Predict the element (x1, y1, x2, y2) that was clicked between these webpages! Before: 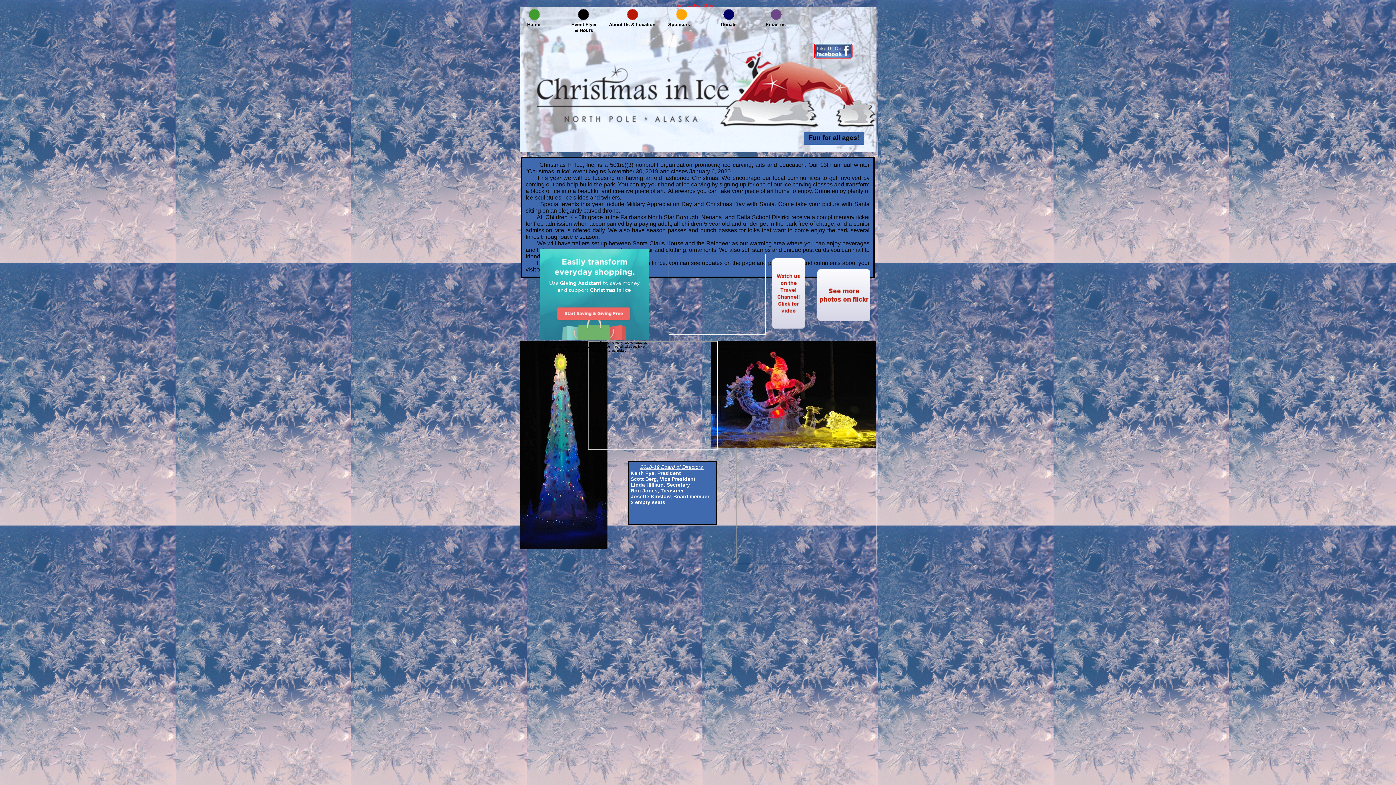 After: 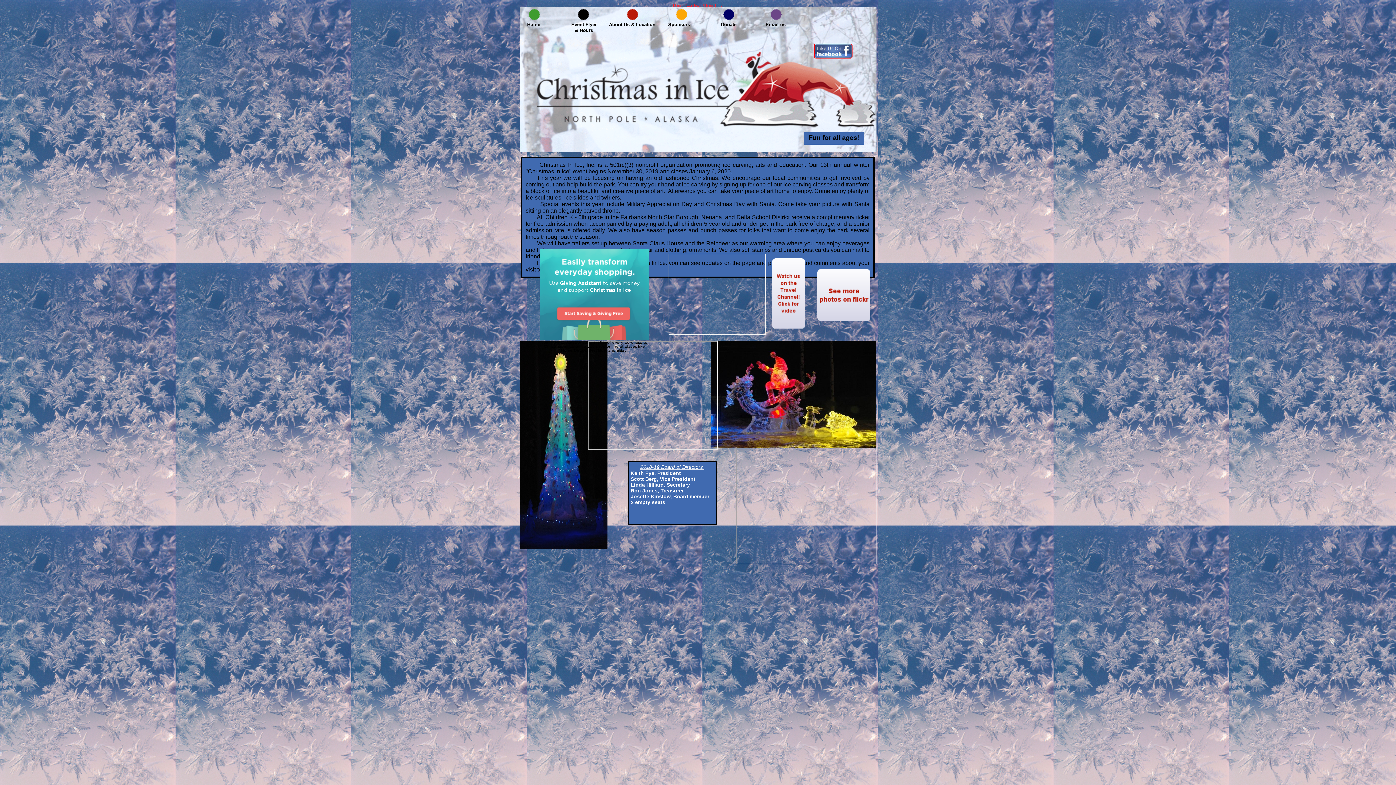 Action: bbox: (817, 269, 870, 321)